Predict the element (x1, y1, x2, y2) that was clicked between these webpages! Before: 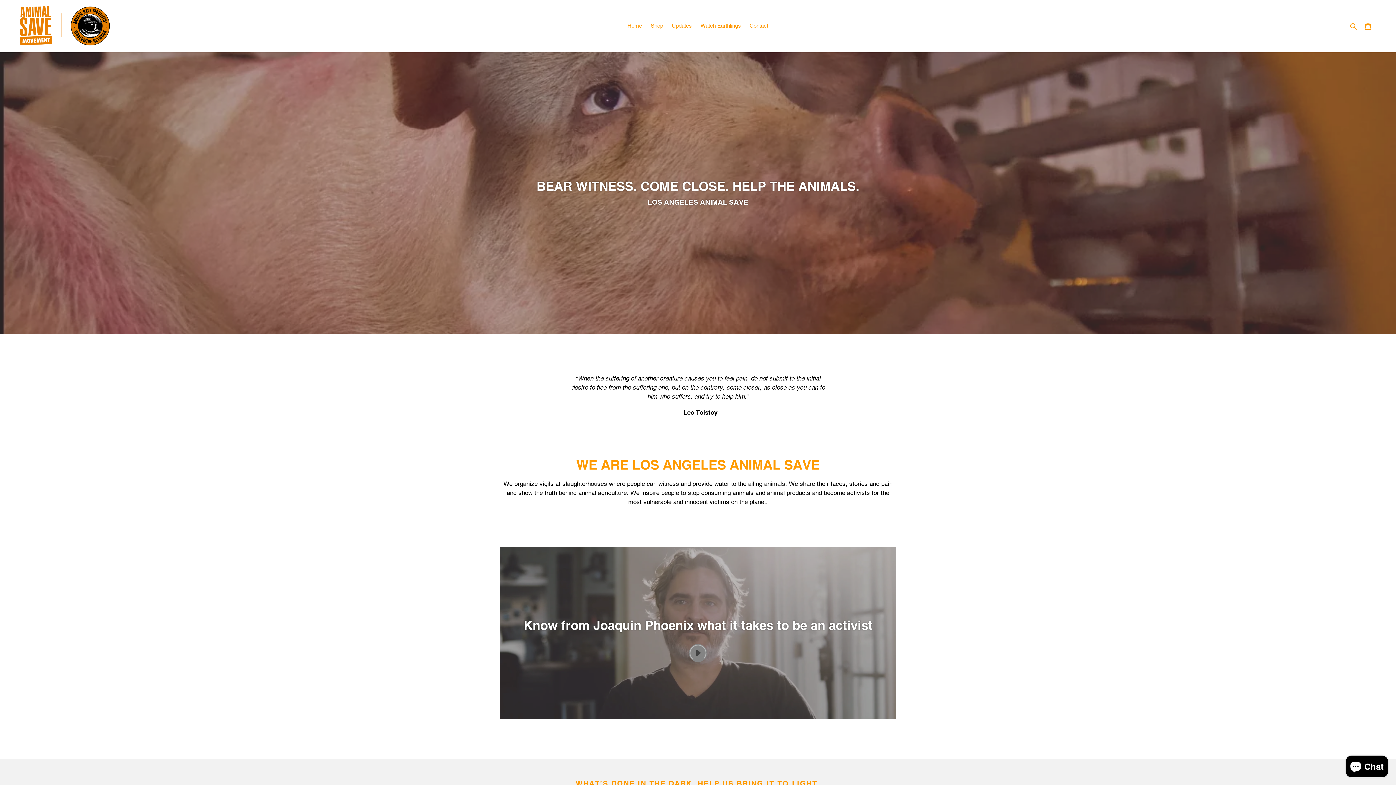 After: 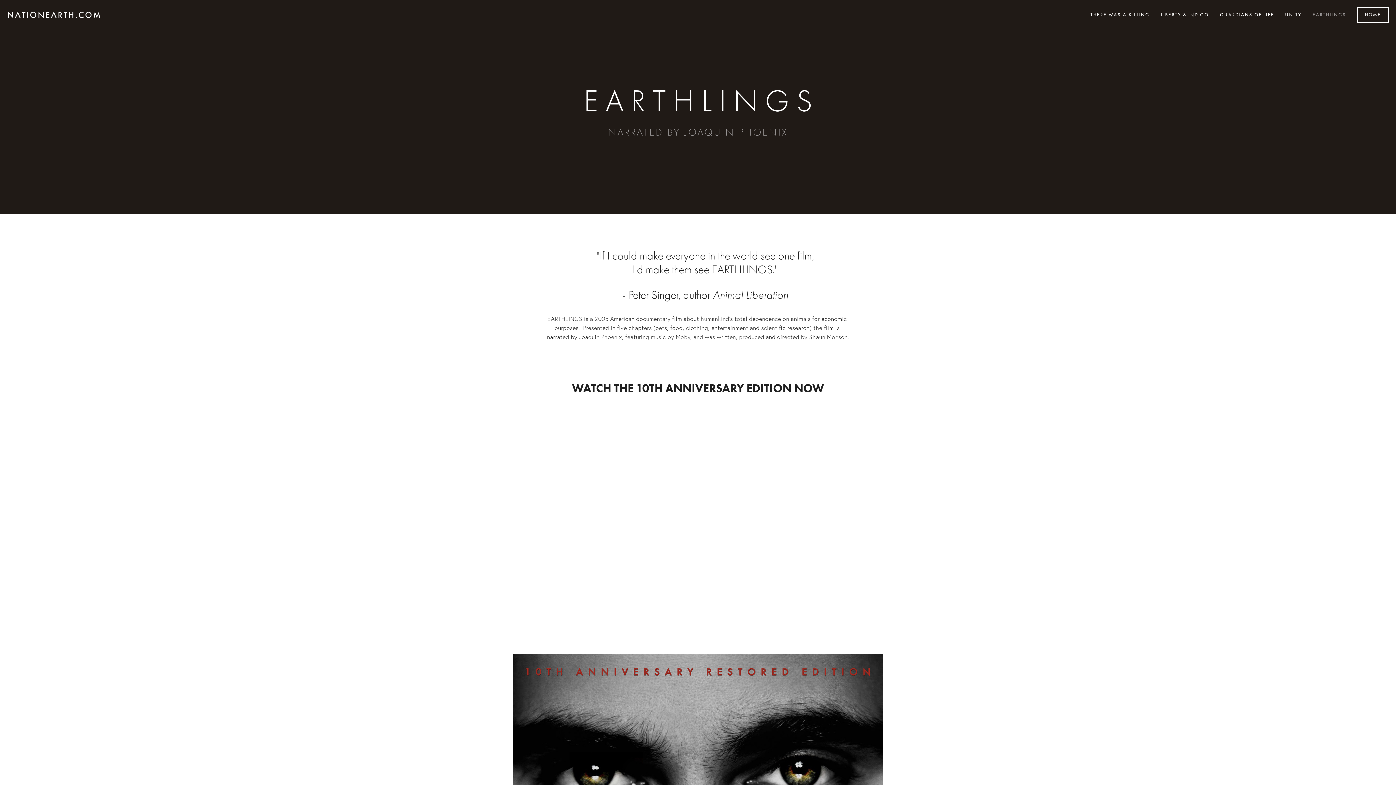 Action: bbox: (697, 20, 744, 30) label: Watch Earthlings